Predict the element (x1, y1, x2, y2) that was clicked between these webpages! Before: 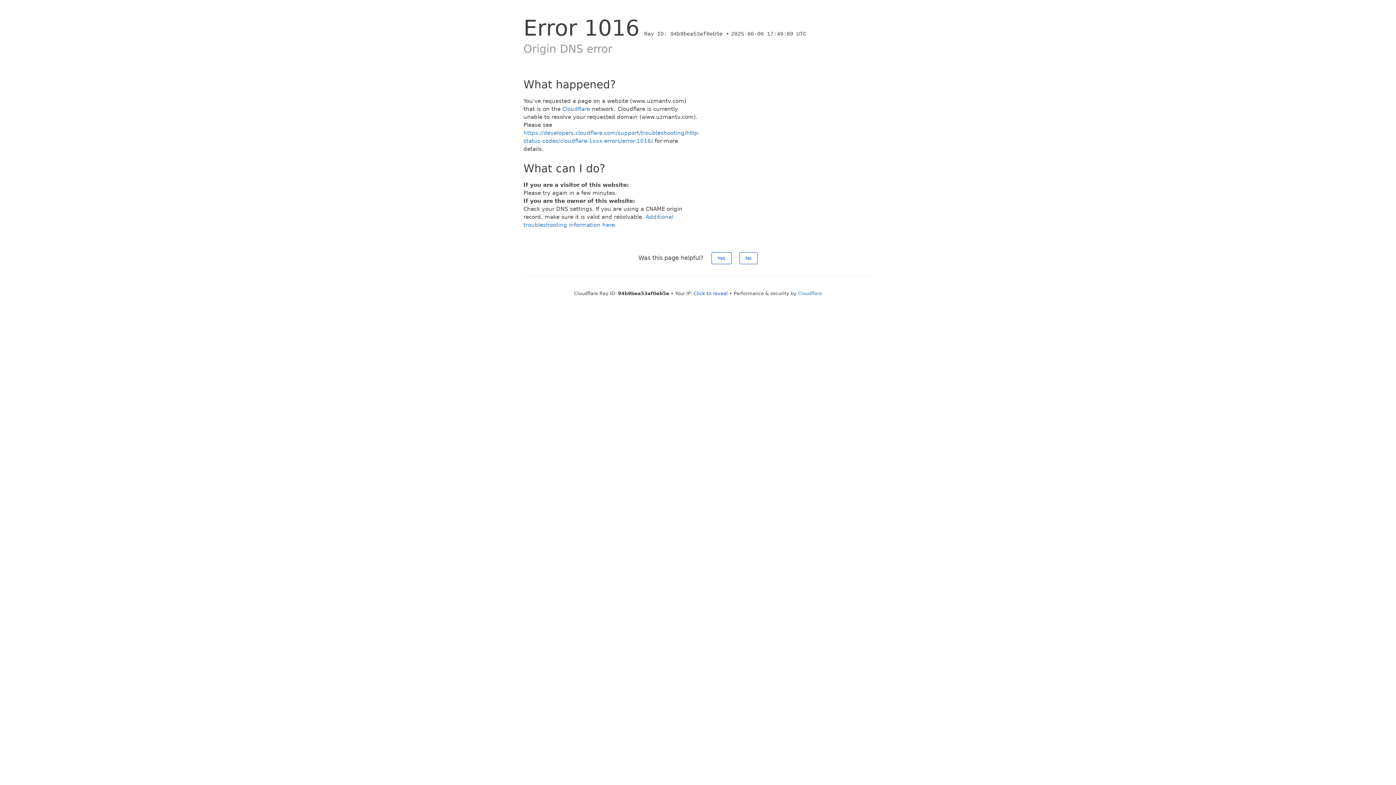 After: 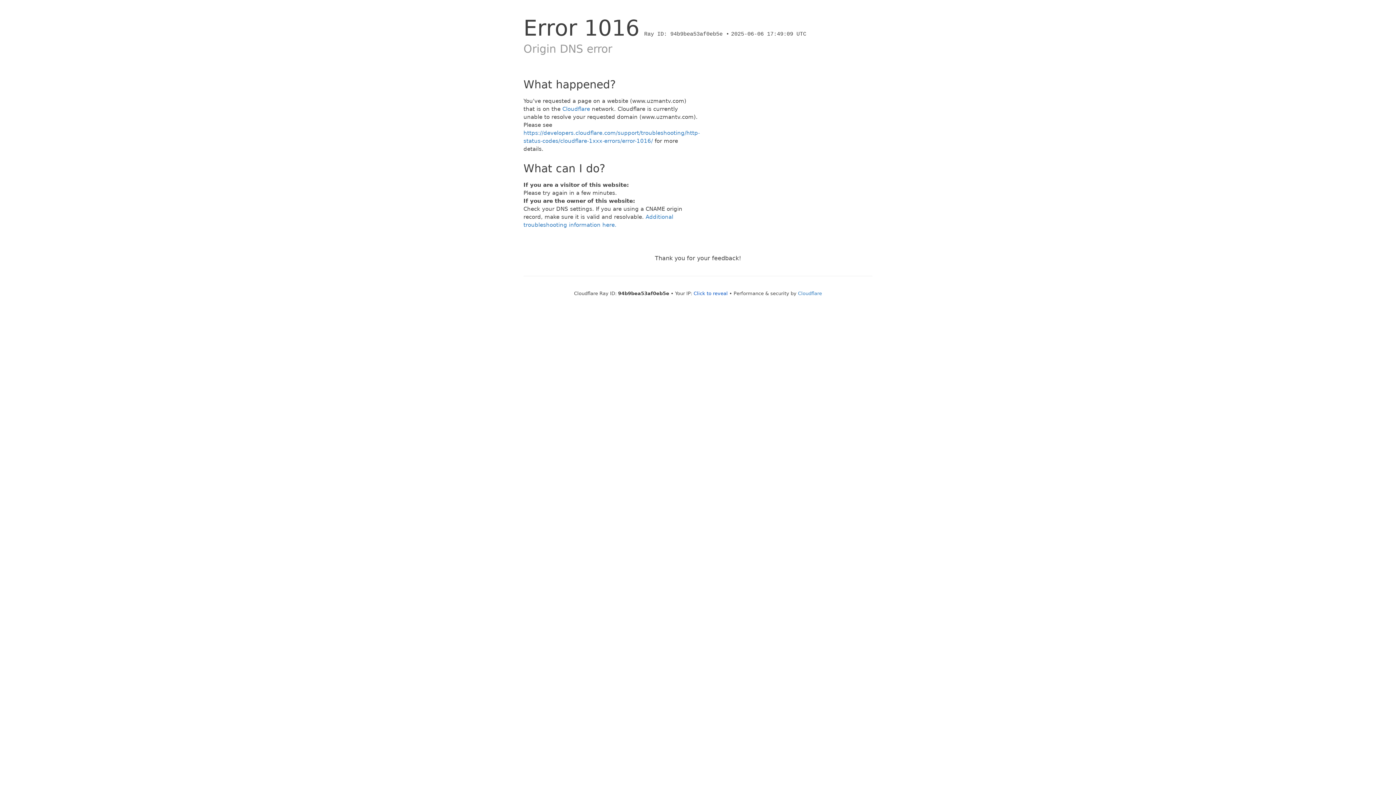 Action: label: Yes bbox: (711, 252, 731, 264)